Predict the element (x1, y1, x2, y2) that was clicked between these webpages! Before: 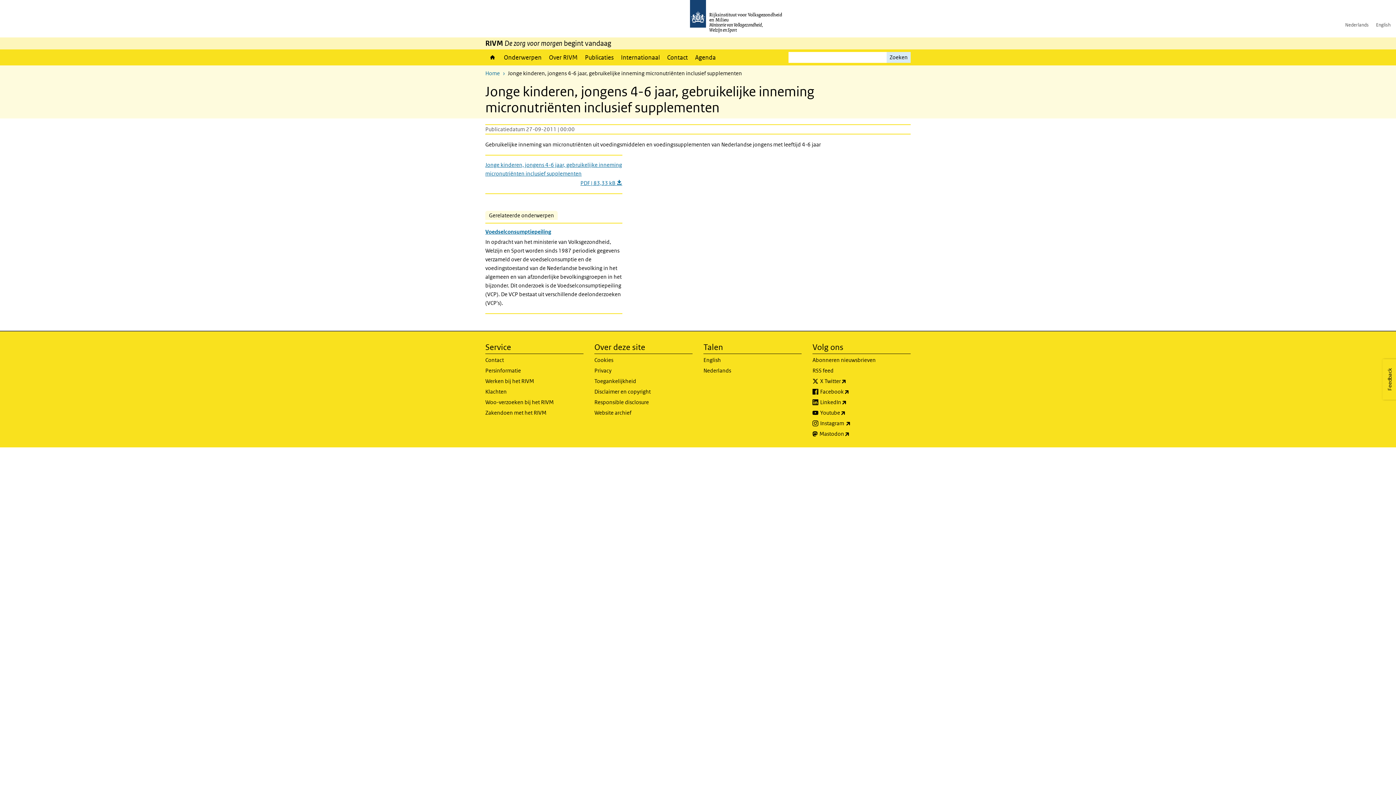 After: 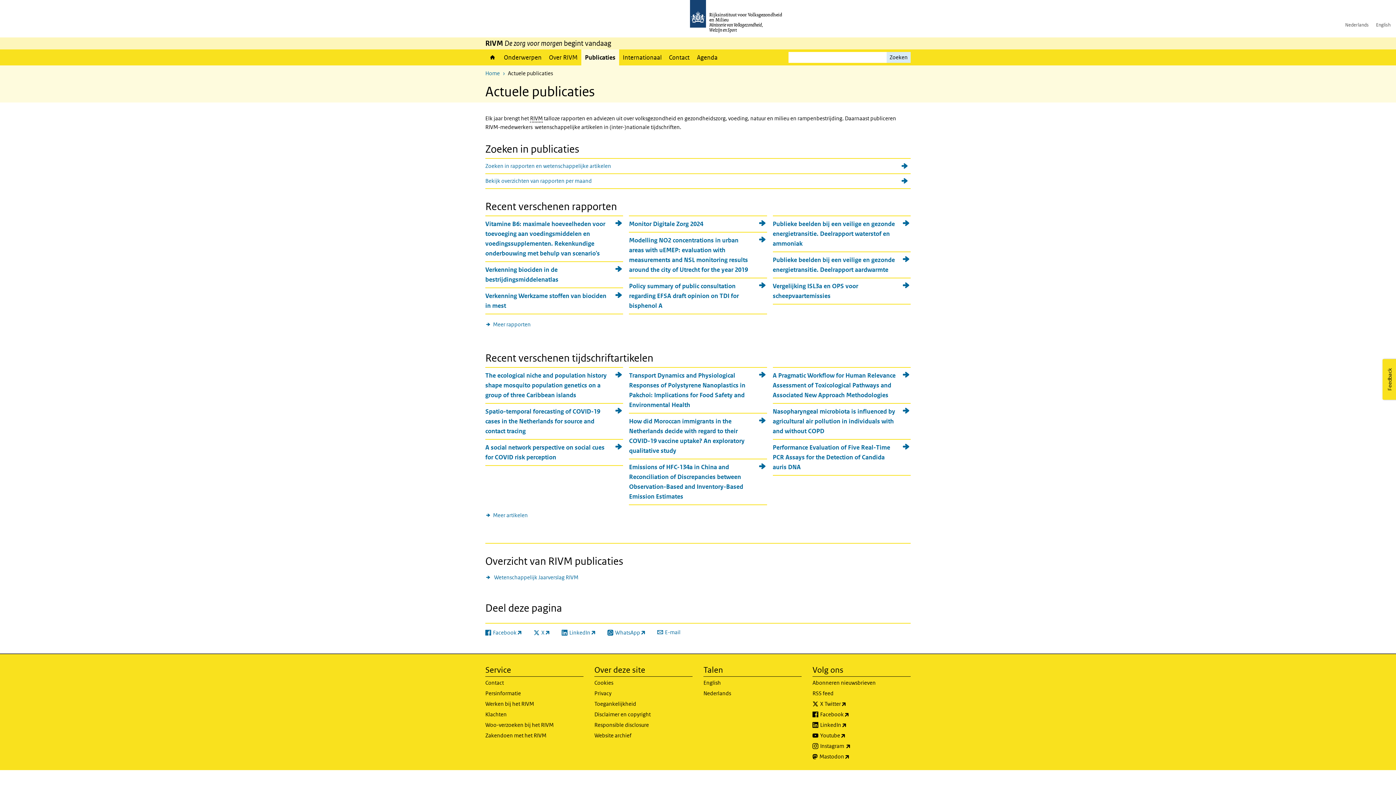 Action: label: Publicaties bbox: (581, 49, 617, 65)